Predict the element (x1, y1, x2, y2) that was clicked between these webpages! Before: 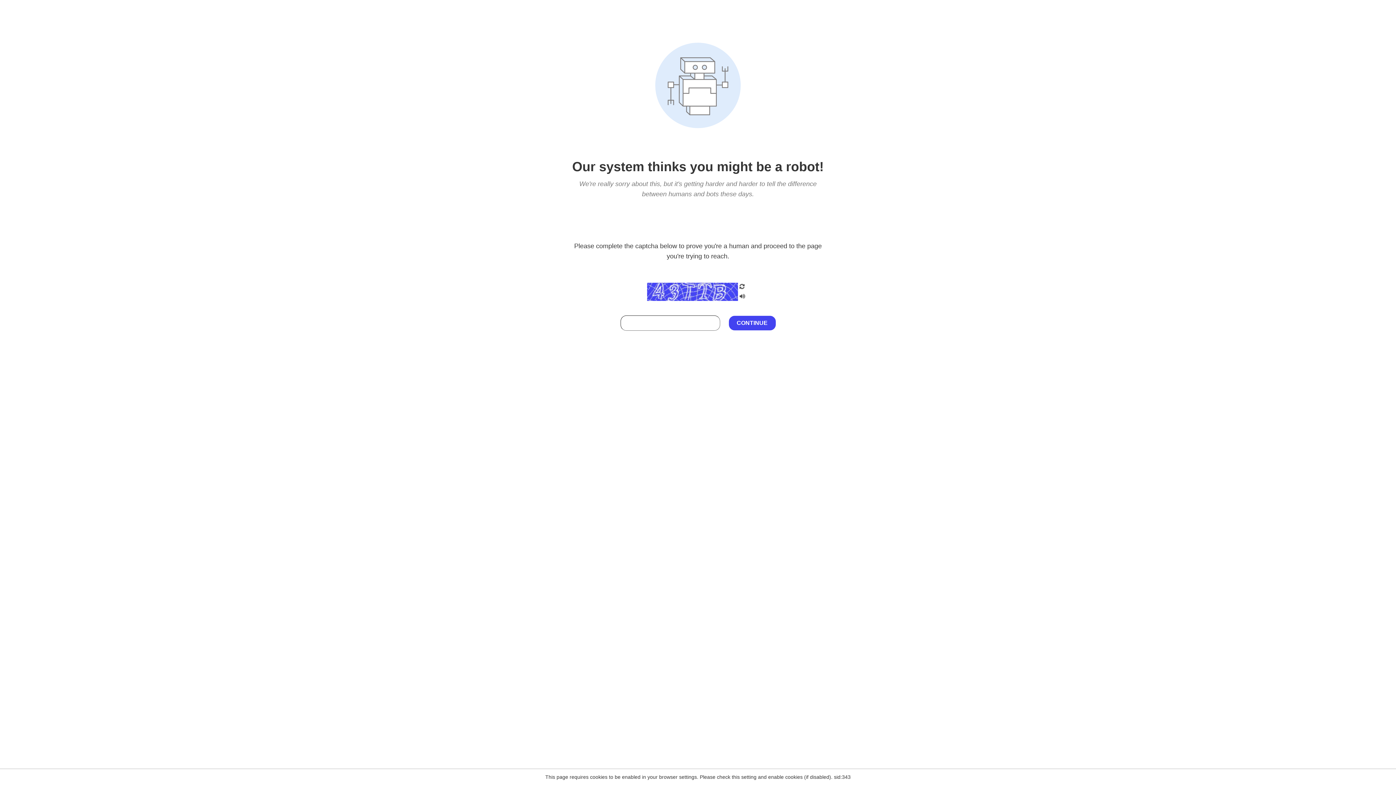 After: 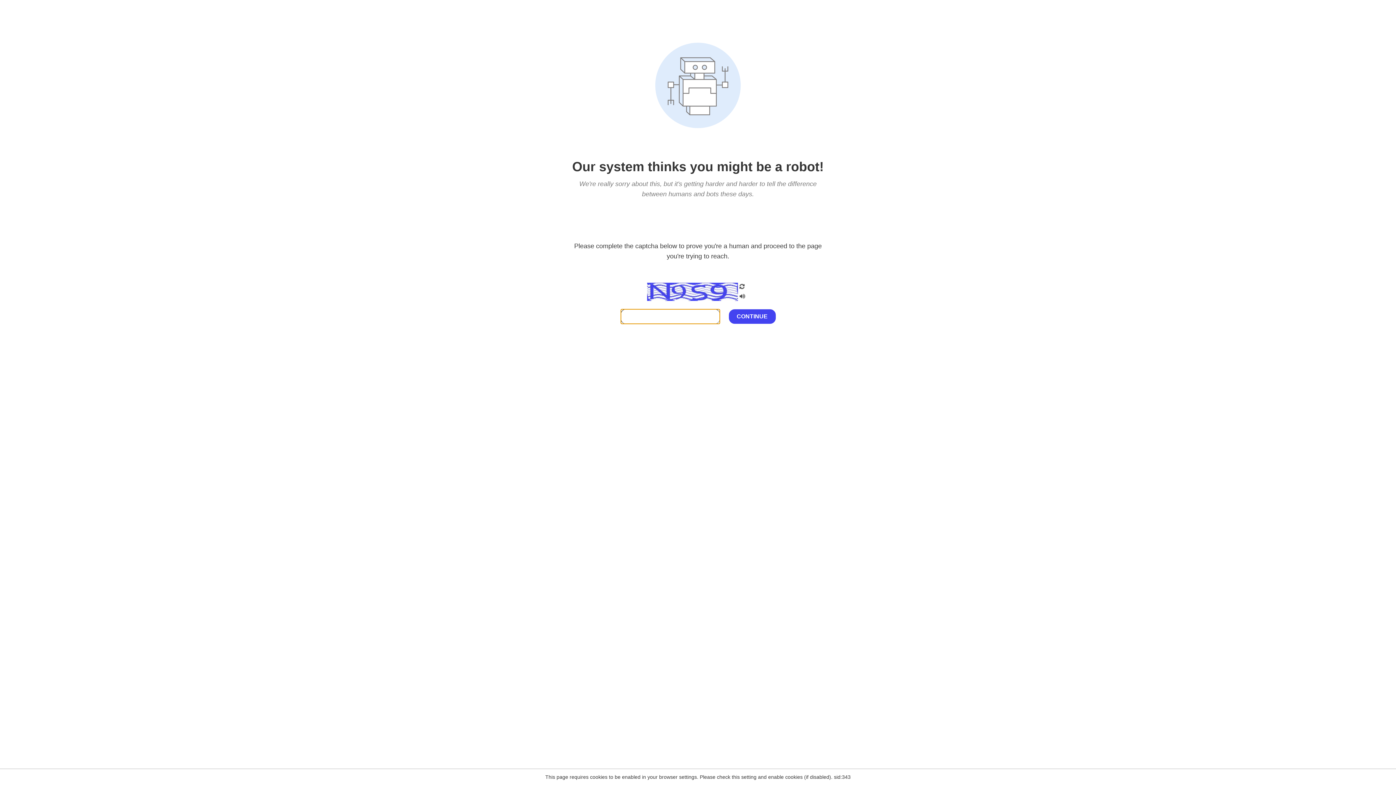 Action: bbox: (738, 282, 746, 292)